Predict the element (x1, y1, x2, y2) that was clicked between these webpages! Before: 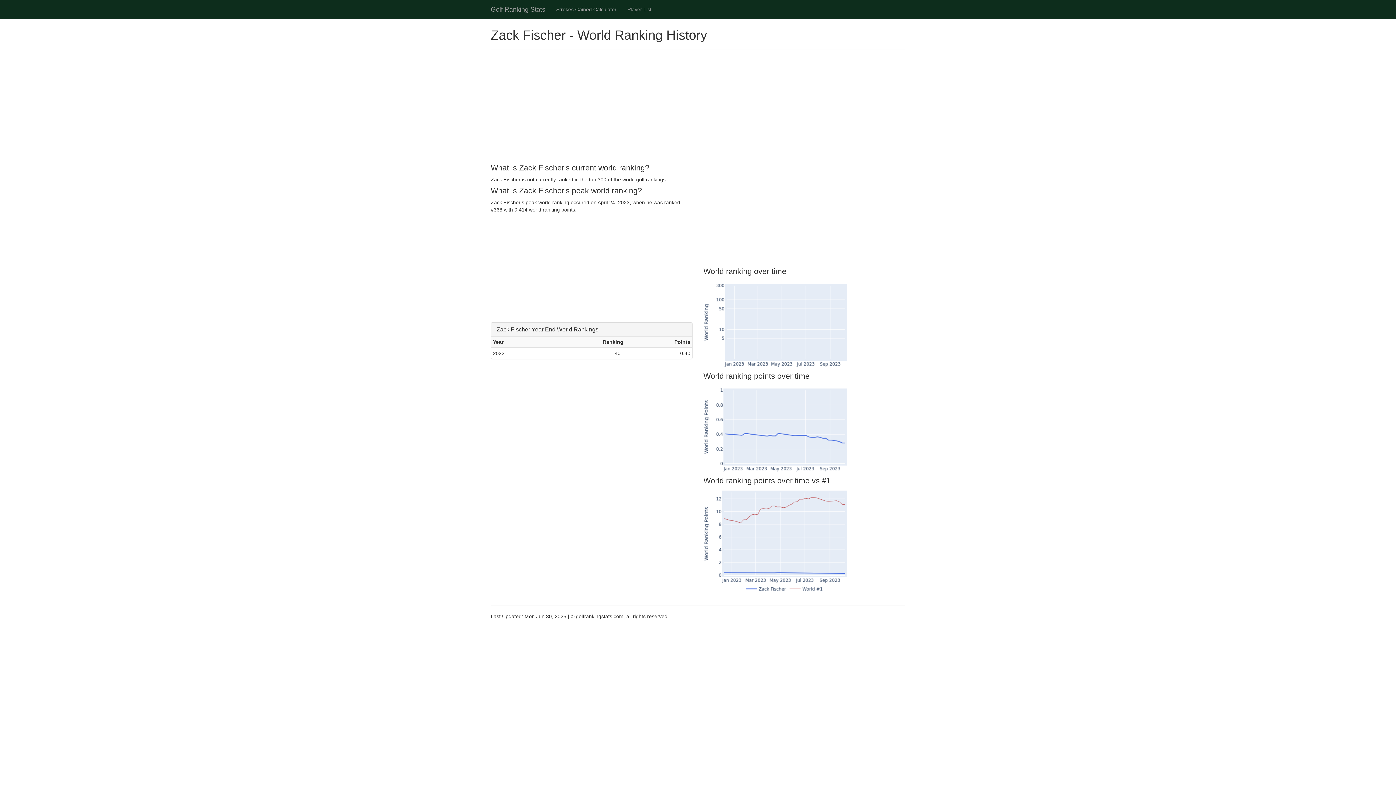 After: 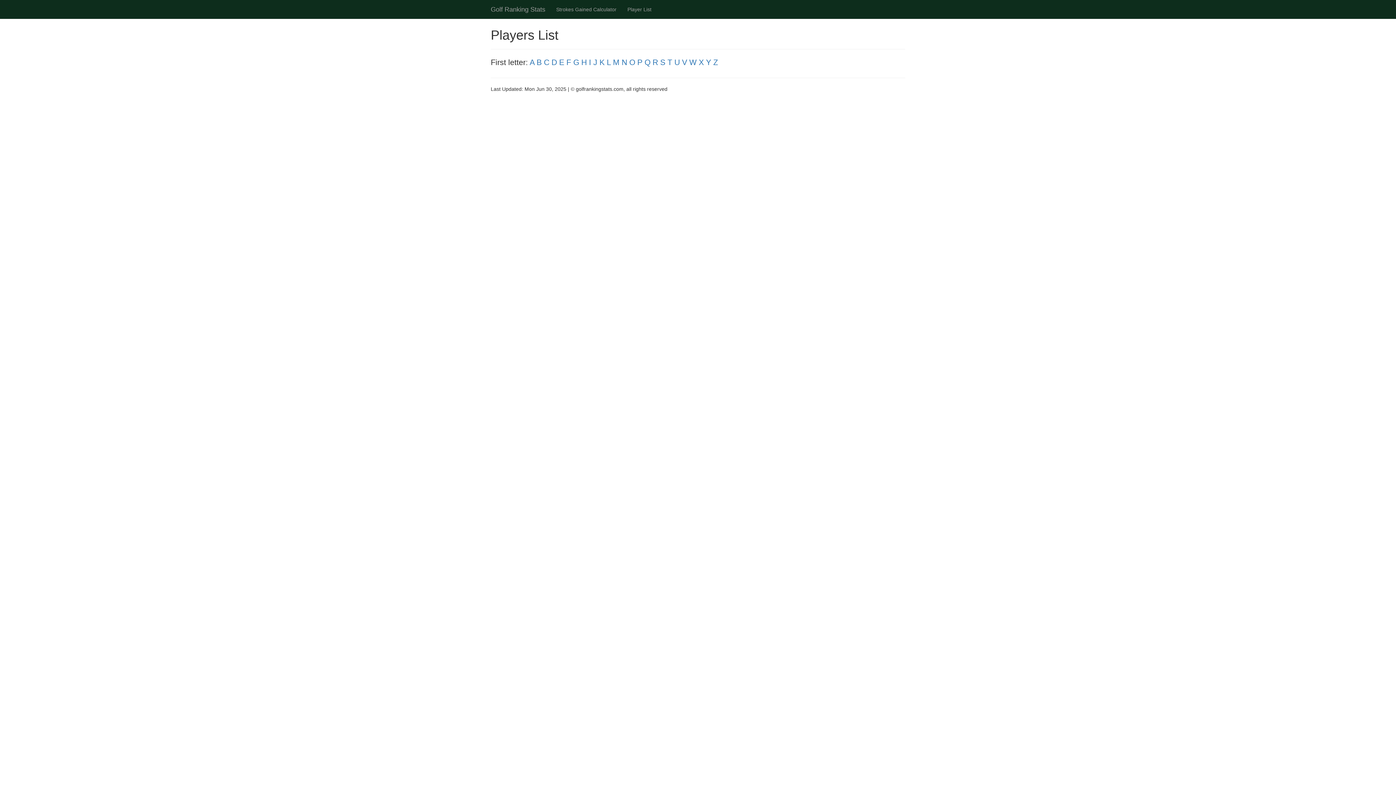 Action: bbox: (622, 0, 657, 18) label: Player List